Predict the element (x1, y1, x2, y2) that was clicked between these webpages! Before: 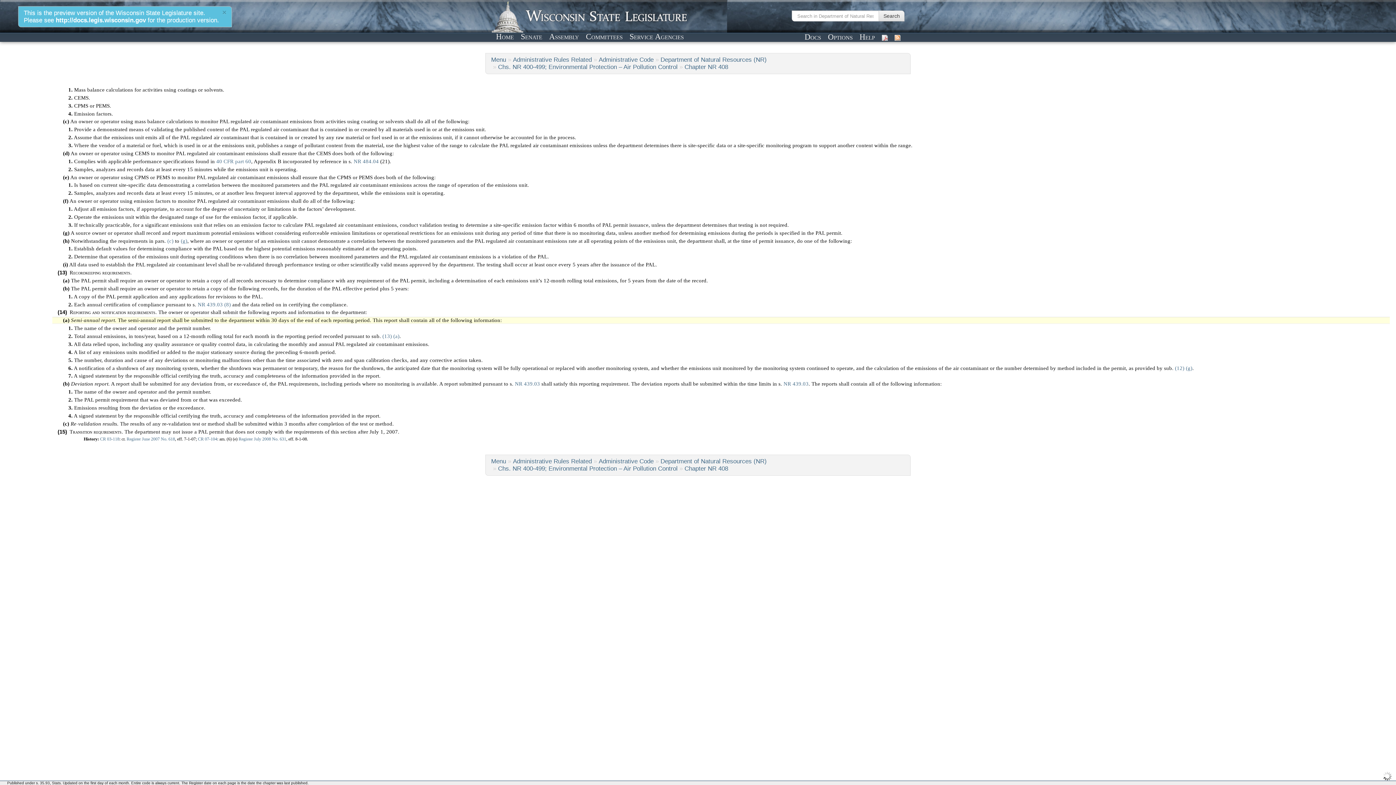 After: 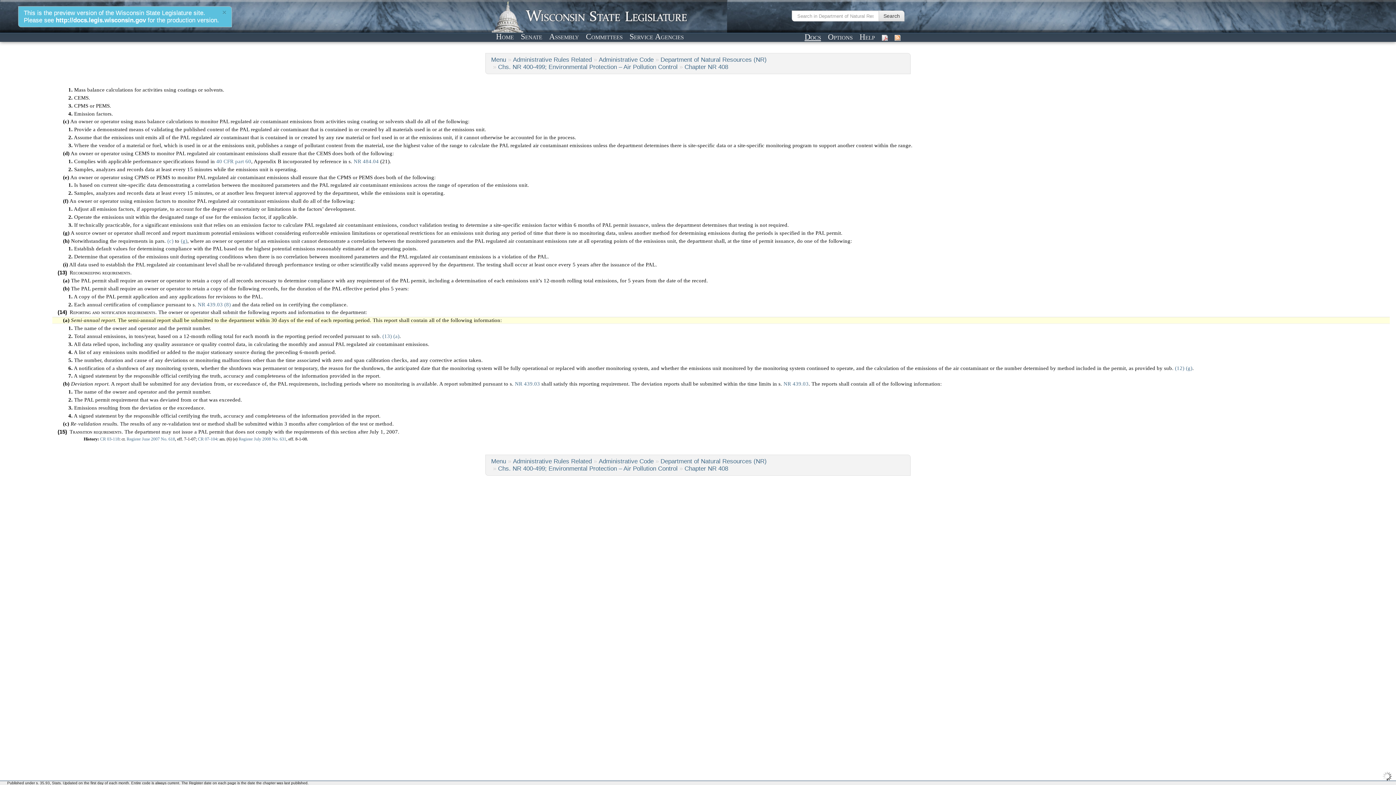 Action: bbox: (802, 31, 823, 42) label: Docs